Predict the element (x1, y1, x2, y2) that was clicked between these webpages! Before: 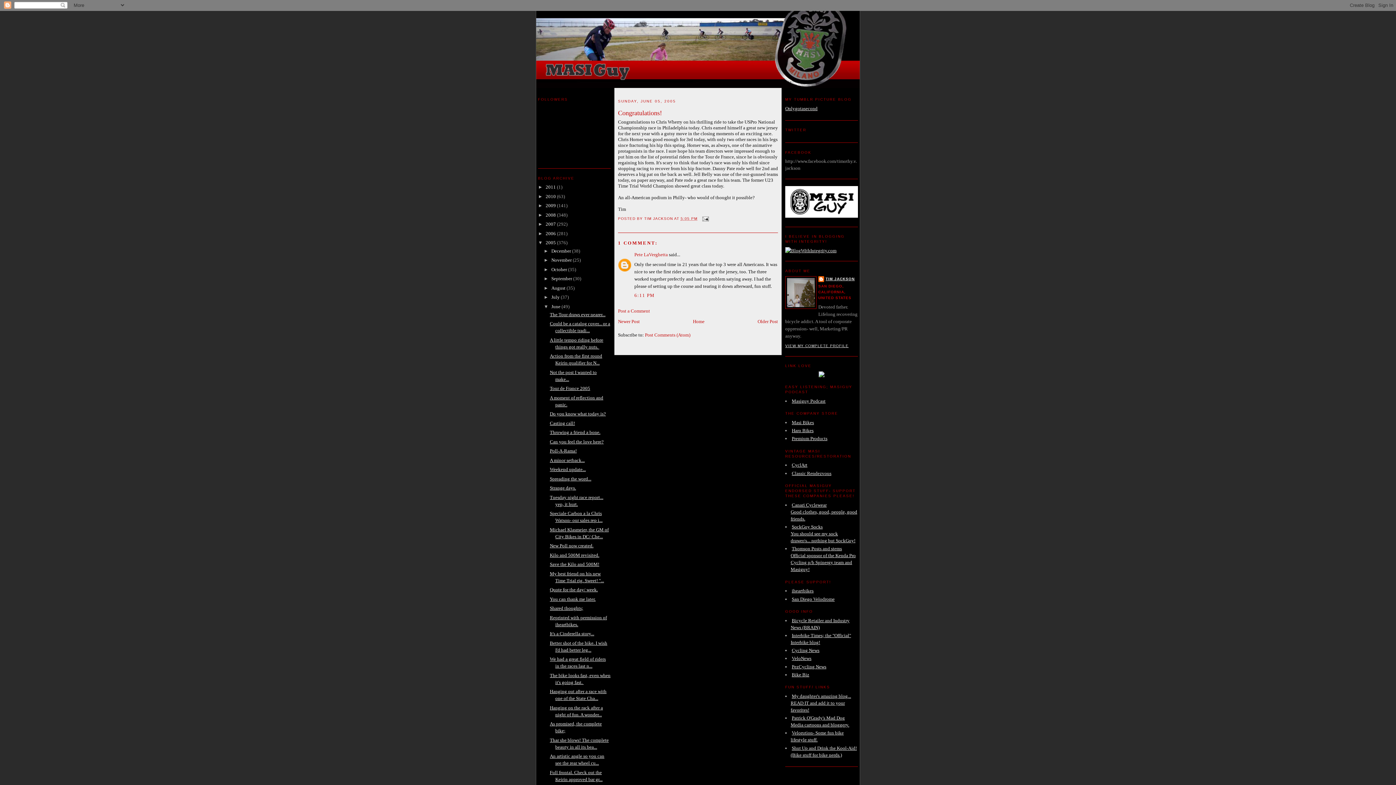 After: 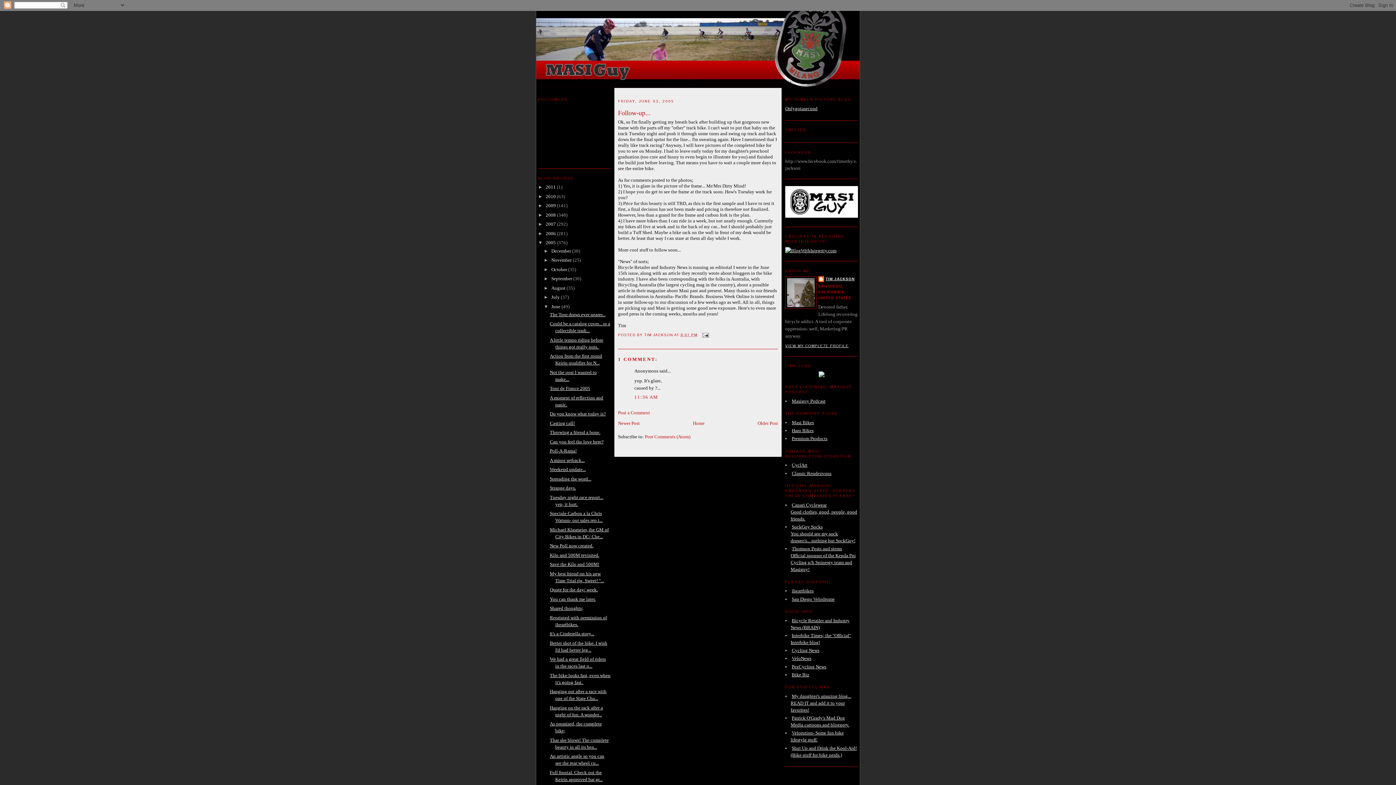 Action: label: Older Post bbox: (757, 319, 778, 324)